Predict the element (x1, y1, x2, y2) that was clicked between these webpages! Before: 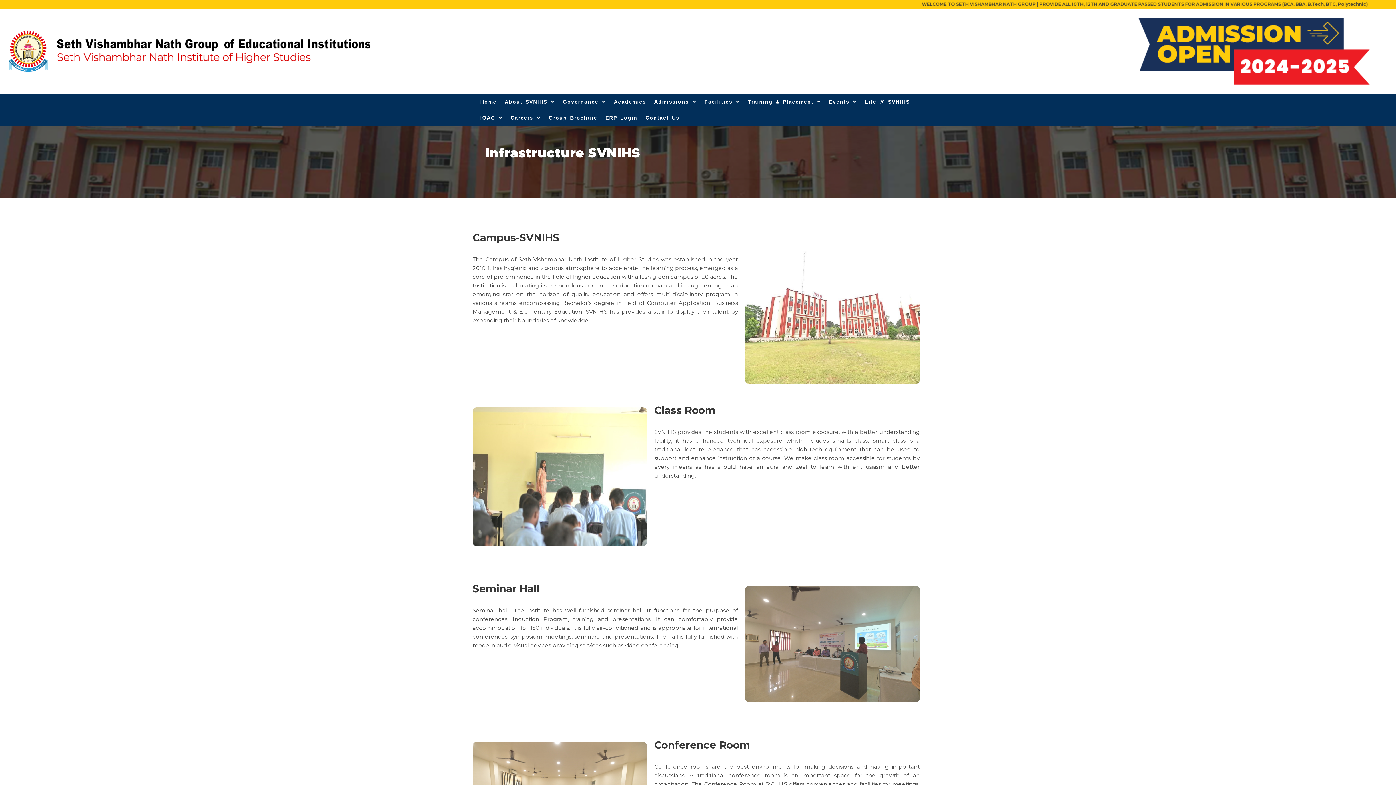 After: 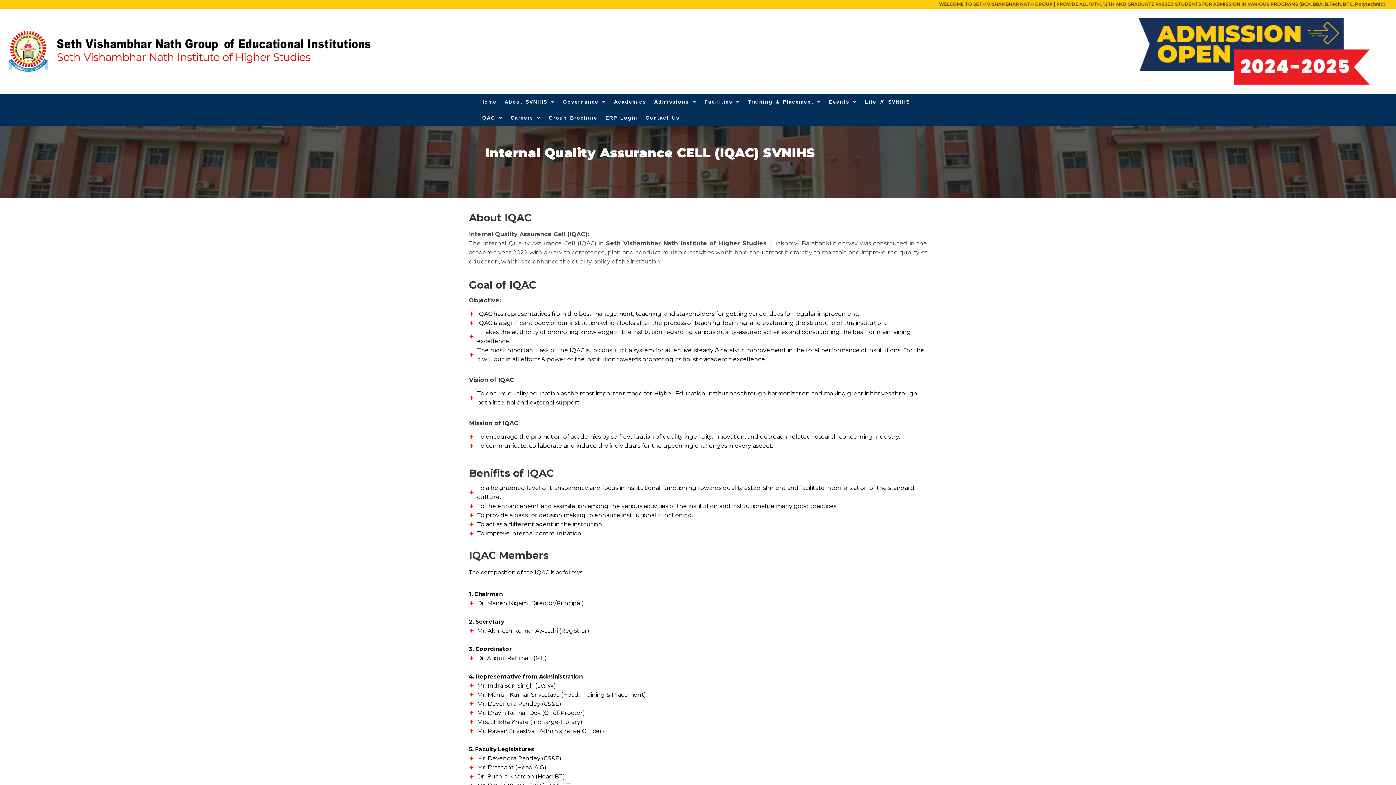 Action: bbox: (476, 109, 506, 125) label: IQAC